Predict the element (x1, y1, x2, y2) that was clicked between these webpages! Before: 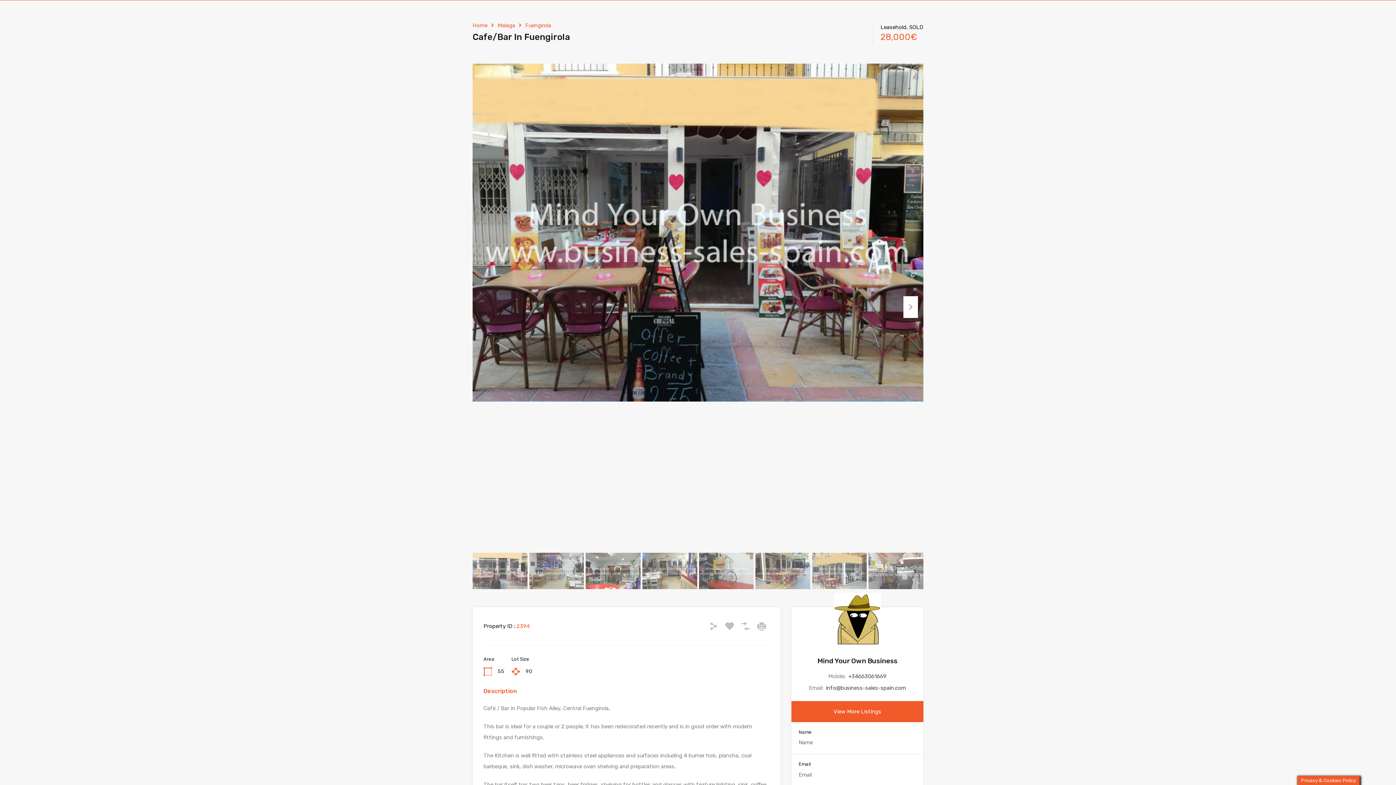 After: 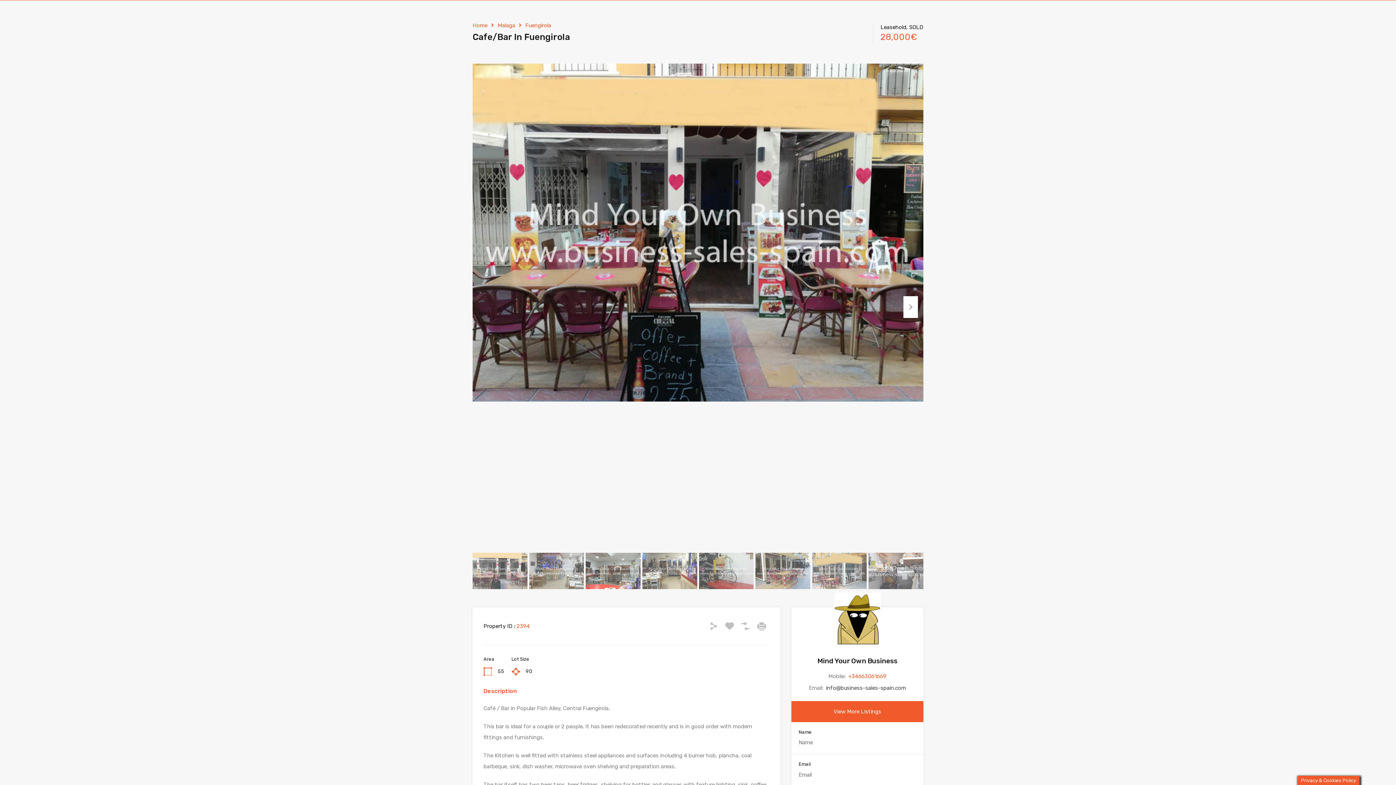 Action: bbox: (848, 673, 886, 679) label: +34663061669